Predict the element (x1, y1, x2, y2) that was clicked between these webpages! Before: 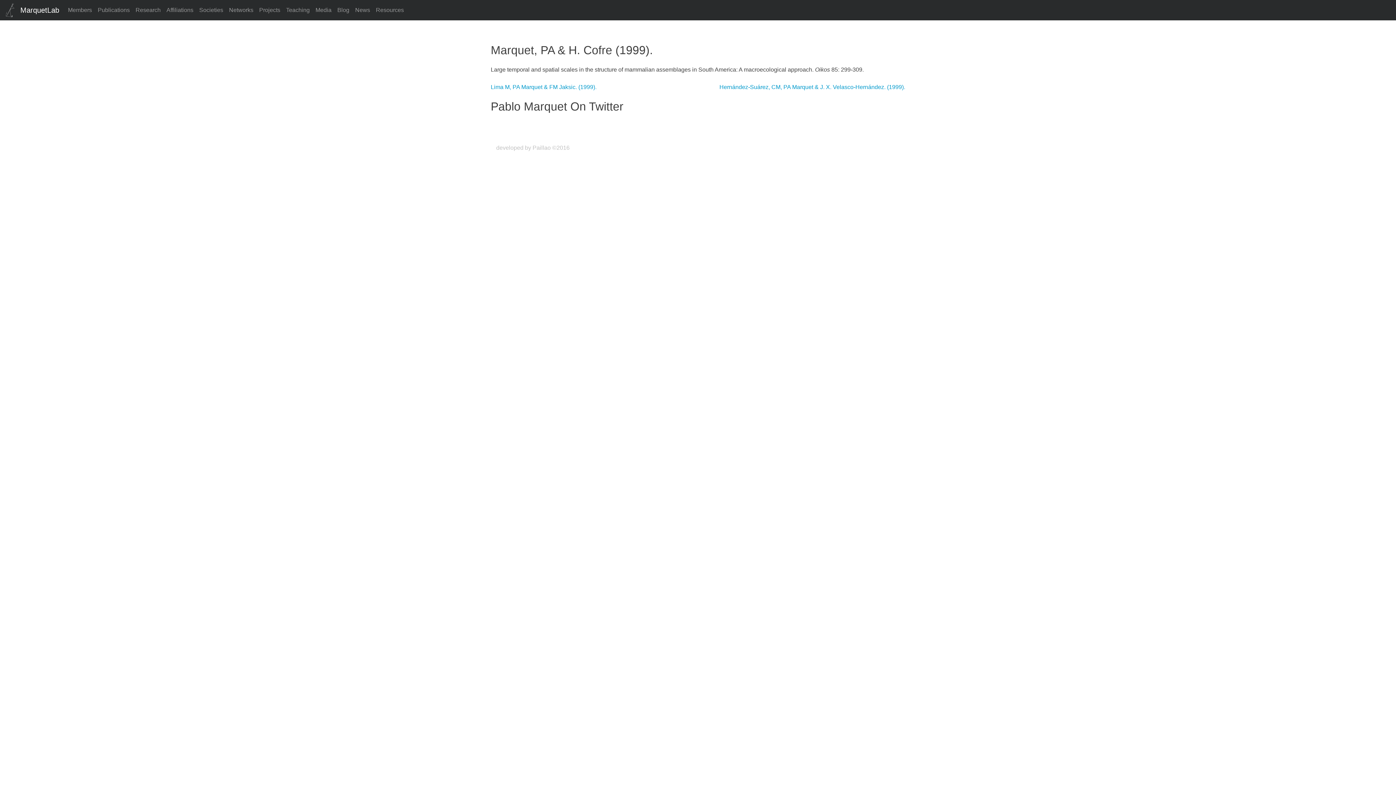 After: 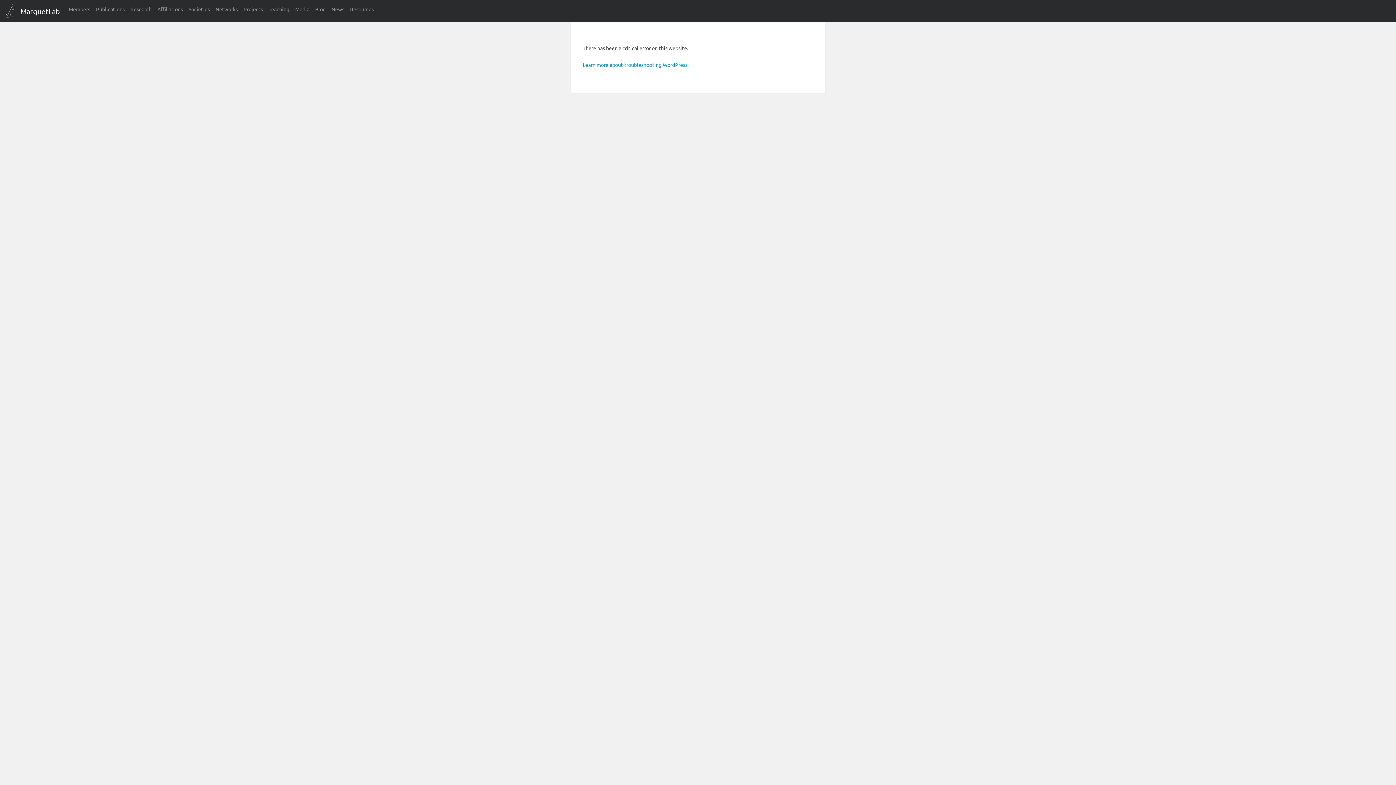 Action: bbox: (163, 2, 196, 17) label: Affiliations